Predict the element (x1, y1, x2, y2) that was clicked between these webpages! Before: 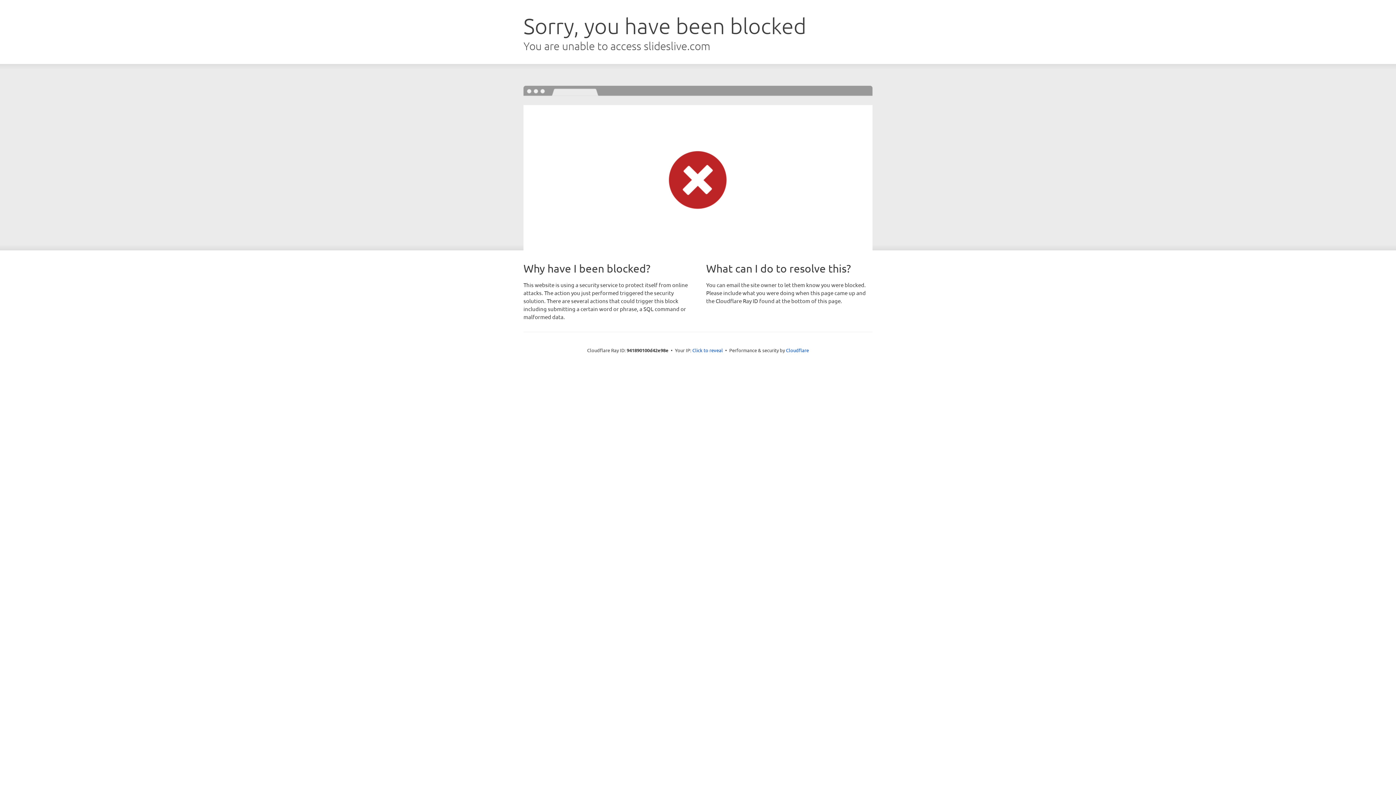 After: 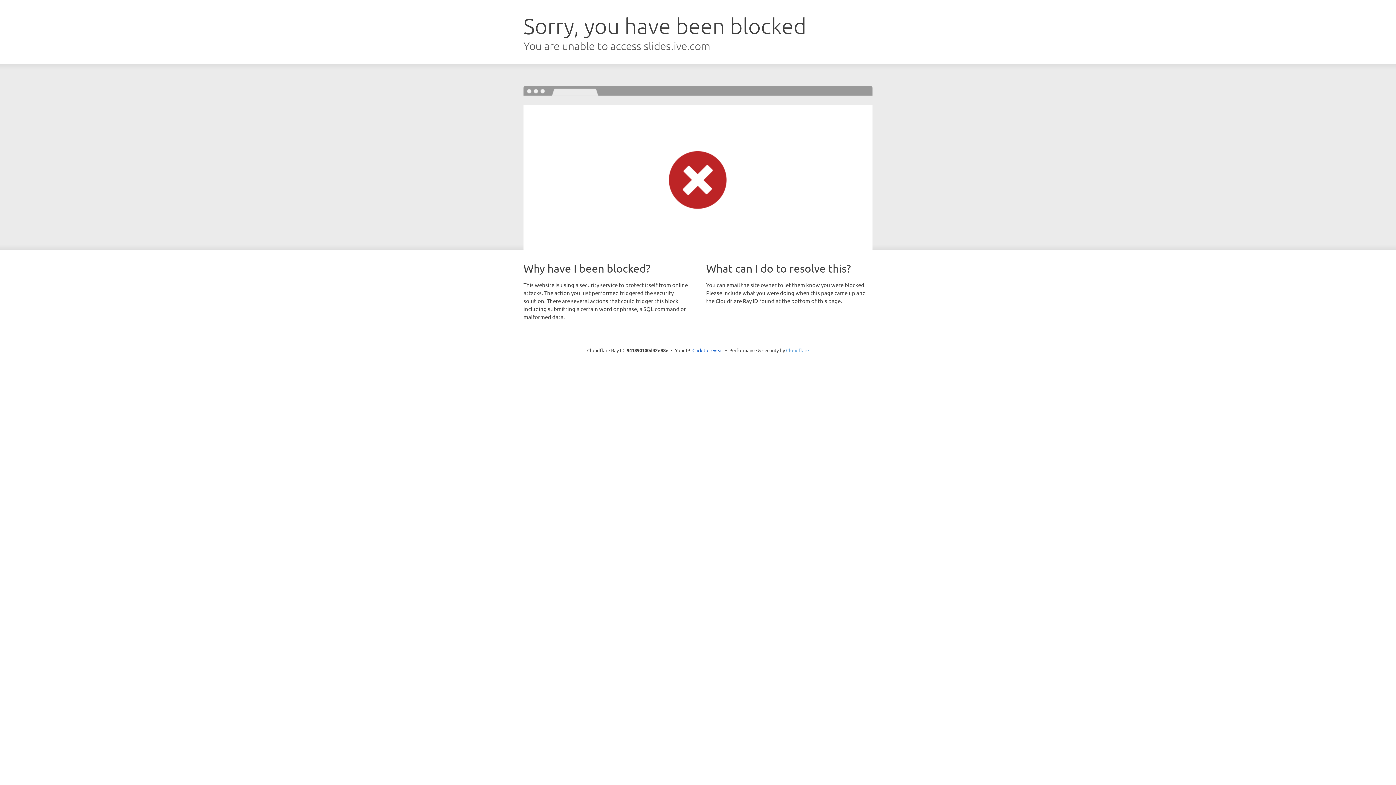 Action: label: Cloudflare bbox: (786, 347, 809, 353)